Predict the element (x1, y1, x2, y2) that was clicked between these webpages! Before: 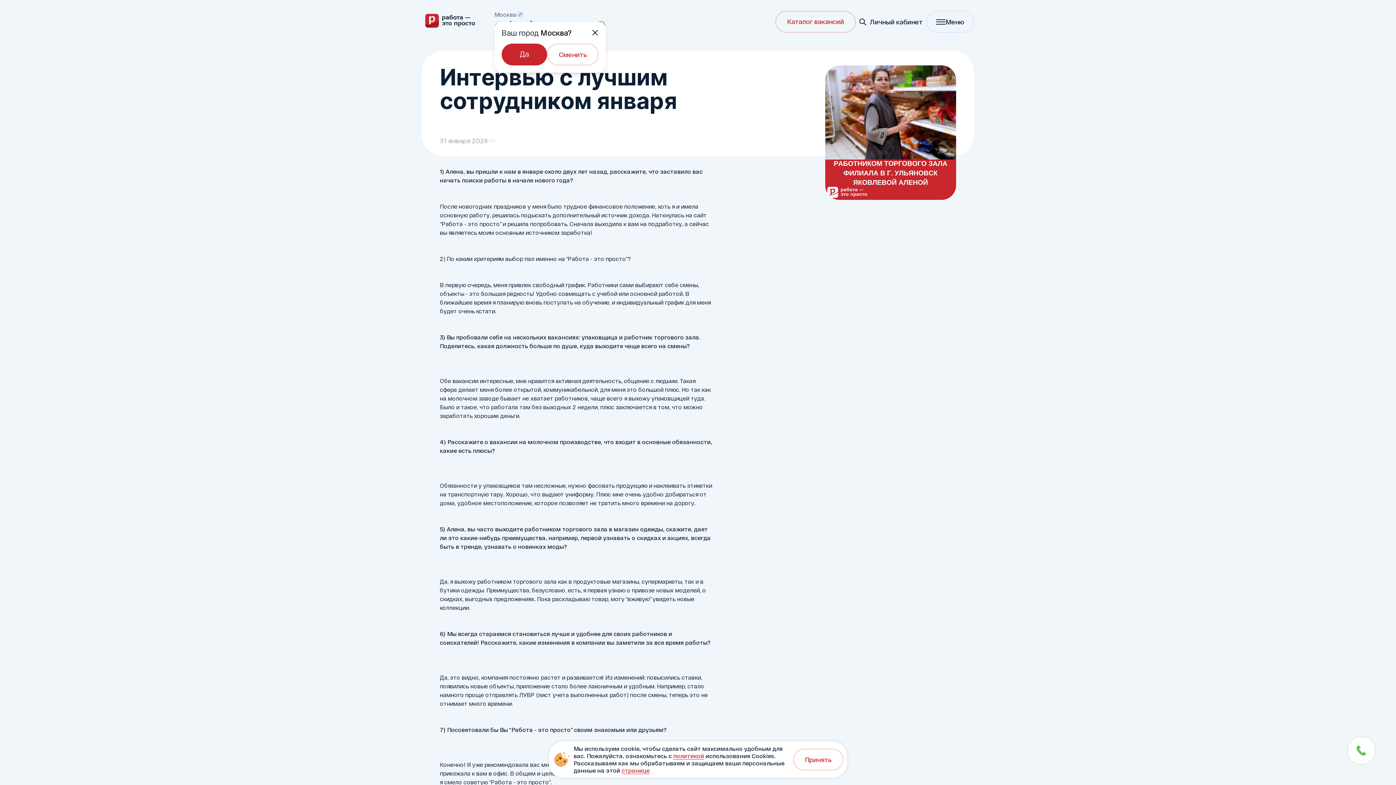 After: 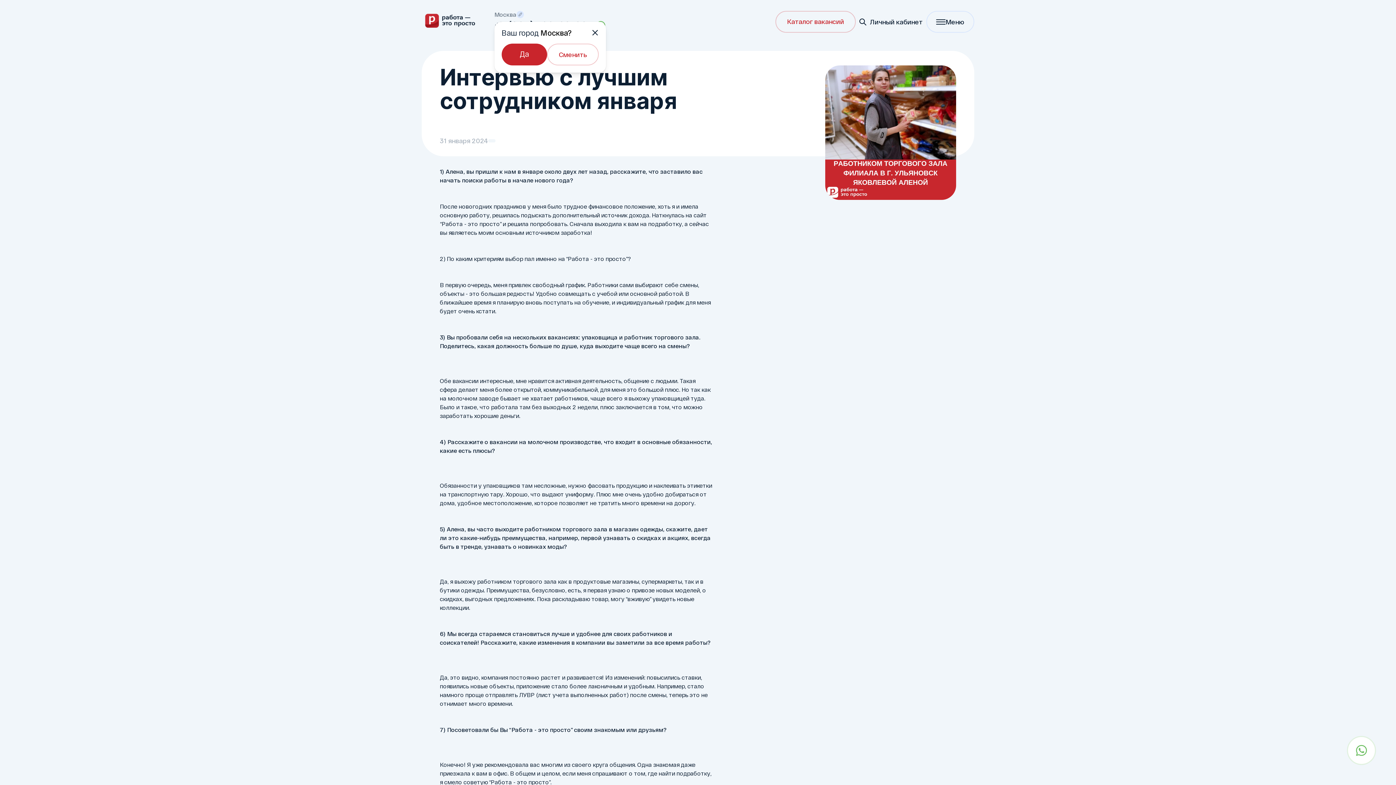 Action: bbox: (793, 749, 843, 770) label: Принять